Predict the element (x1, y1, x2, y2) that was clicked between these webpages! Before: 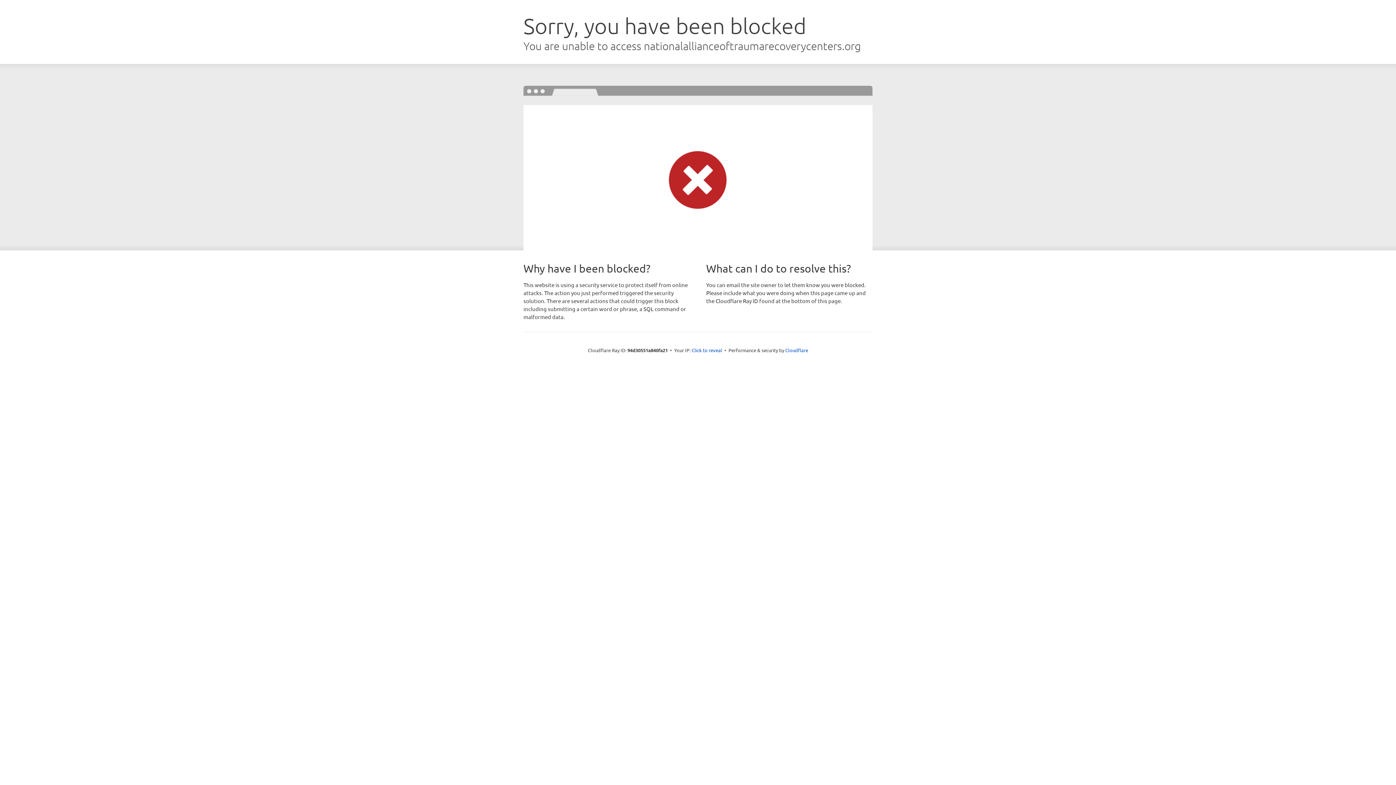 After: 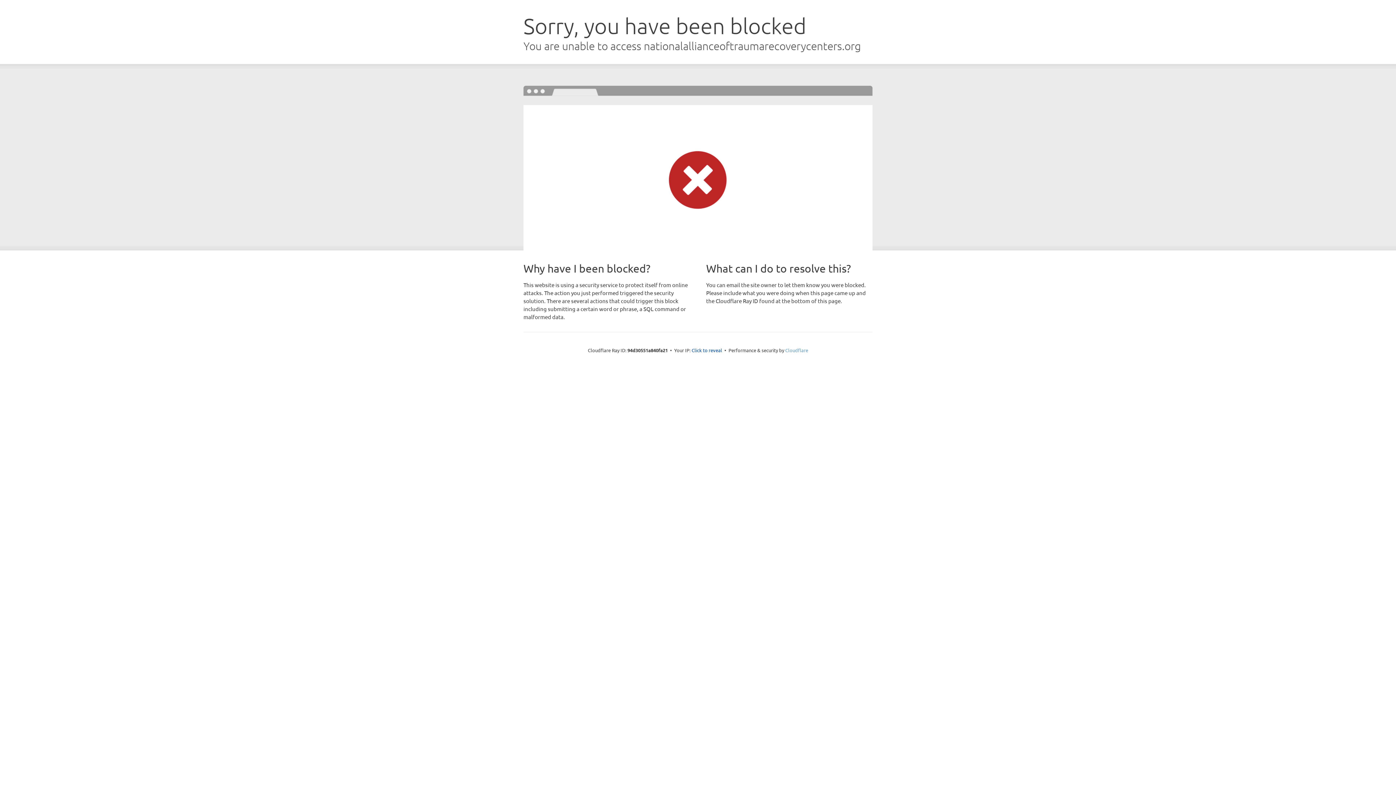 Action: label: Cloudflare bbox: (785, 347, 808, 353)